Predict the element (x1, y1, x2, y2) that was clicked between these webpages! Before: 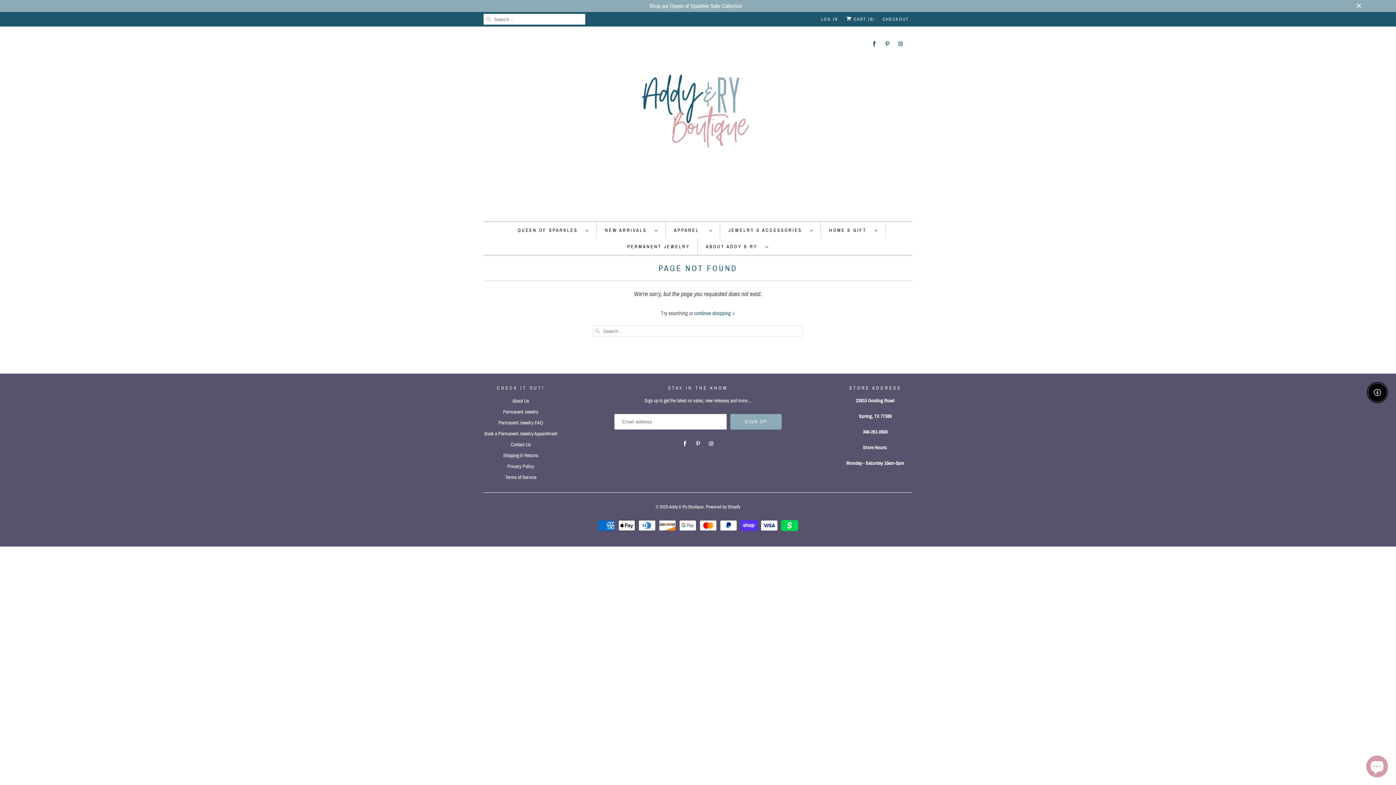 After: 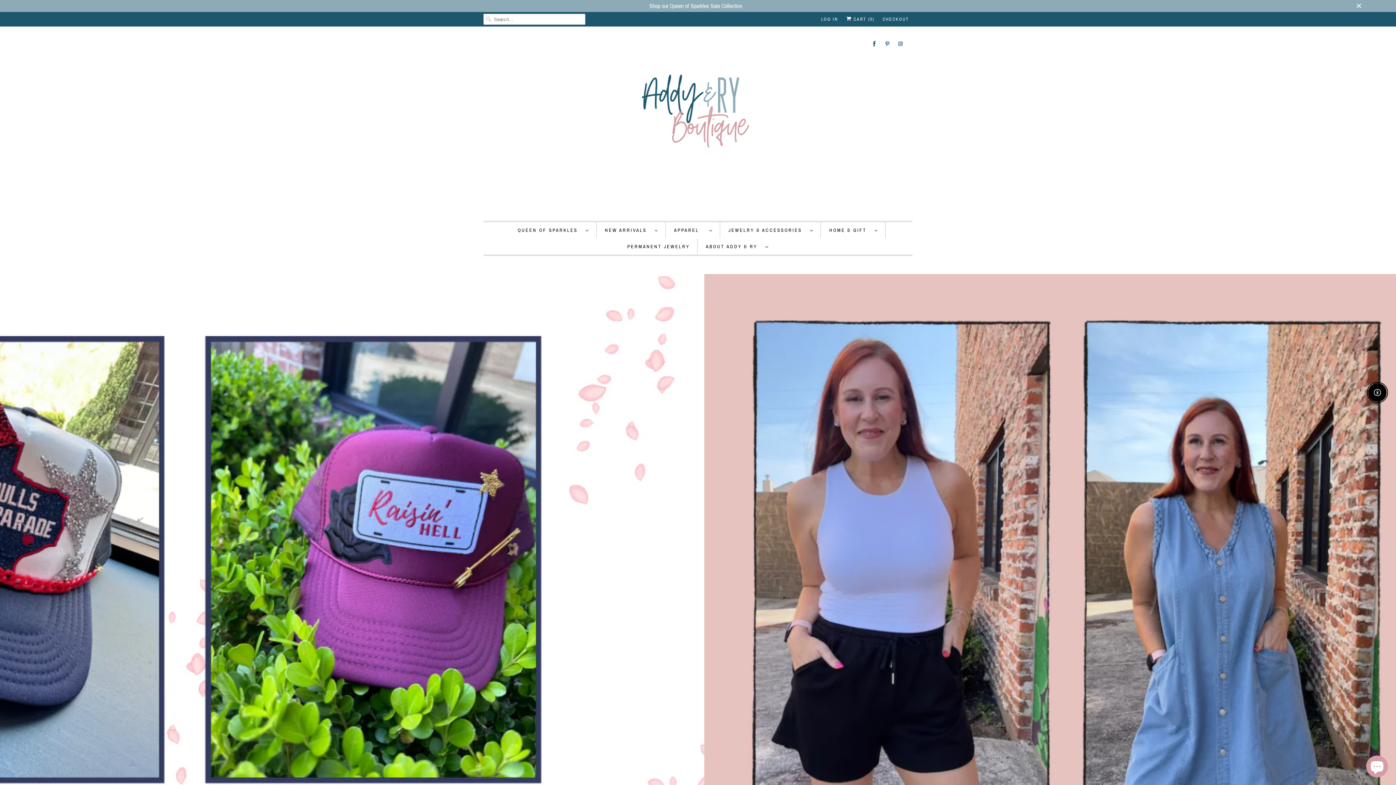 Action: bbox: (576, 32, 820, 213)